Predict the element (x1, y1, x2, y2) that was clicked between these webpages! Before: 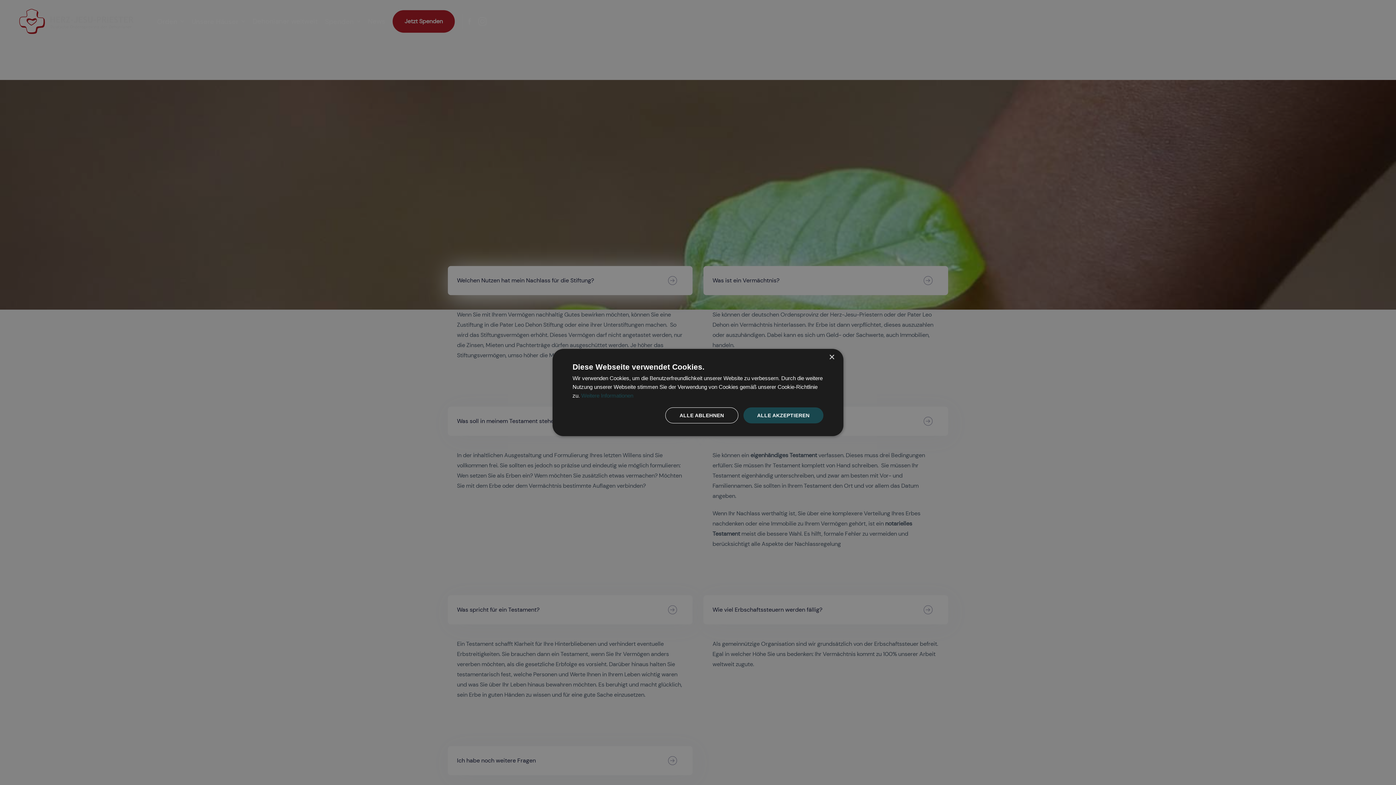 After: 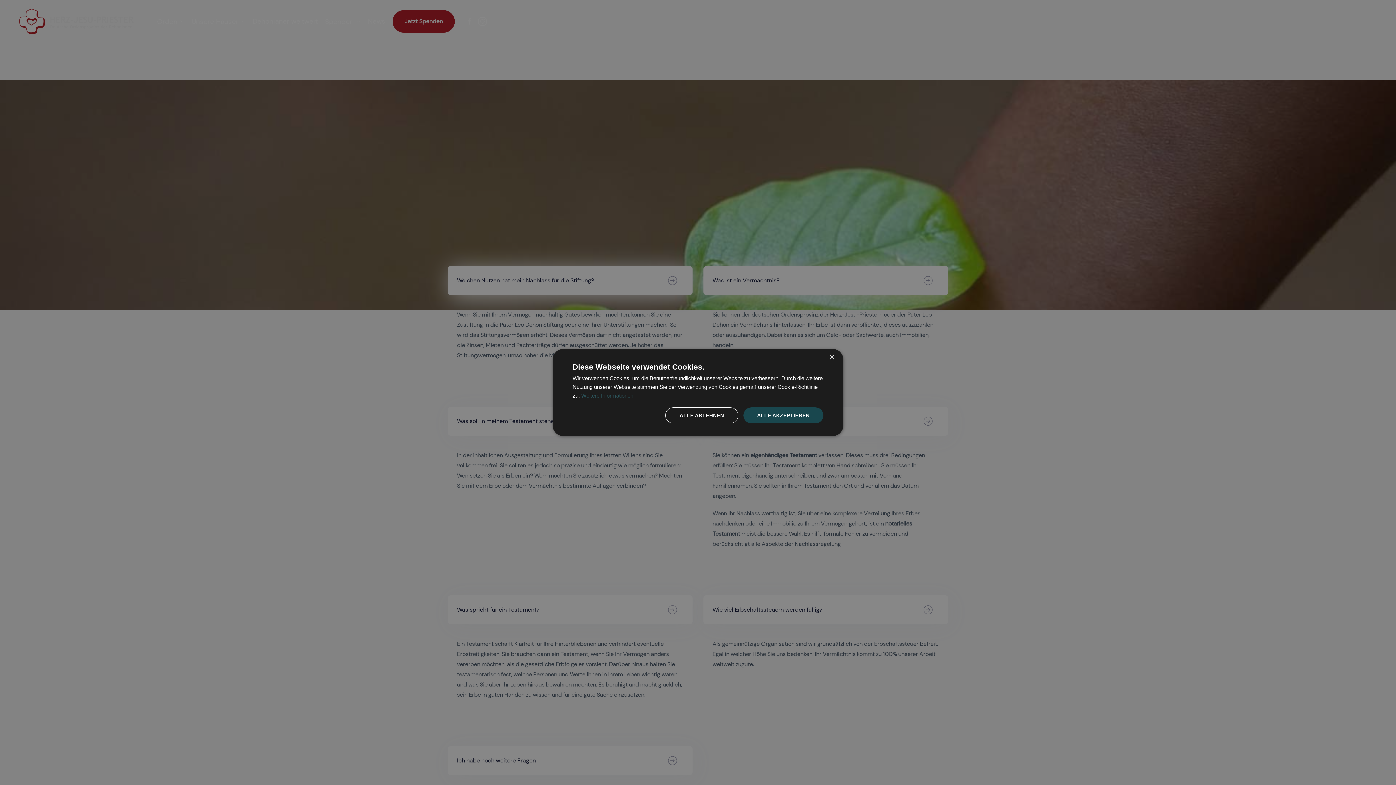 Action: bbox: (581, 392, 633, 398) label: Weitere Informationen, opens a new window